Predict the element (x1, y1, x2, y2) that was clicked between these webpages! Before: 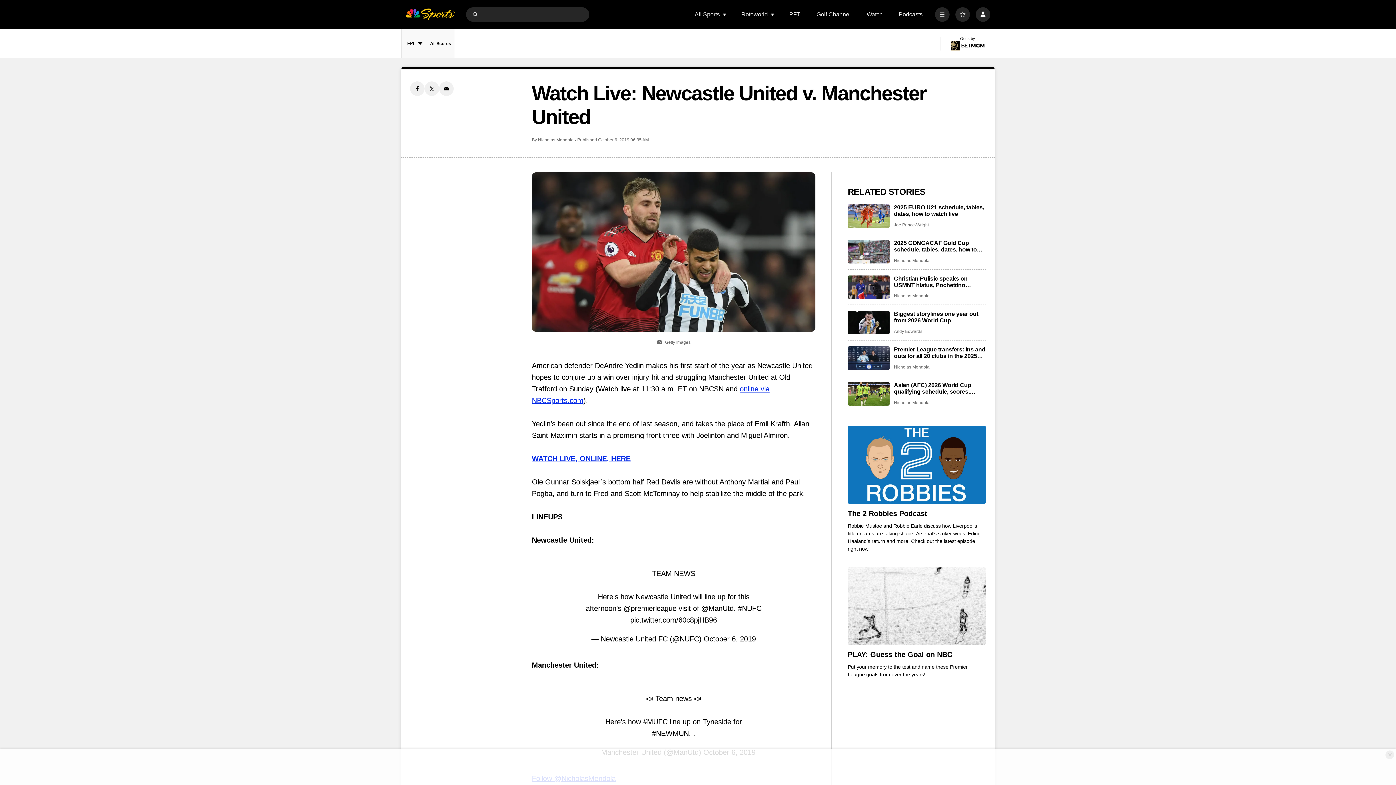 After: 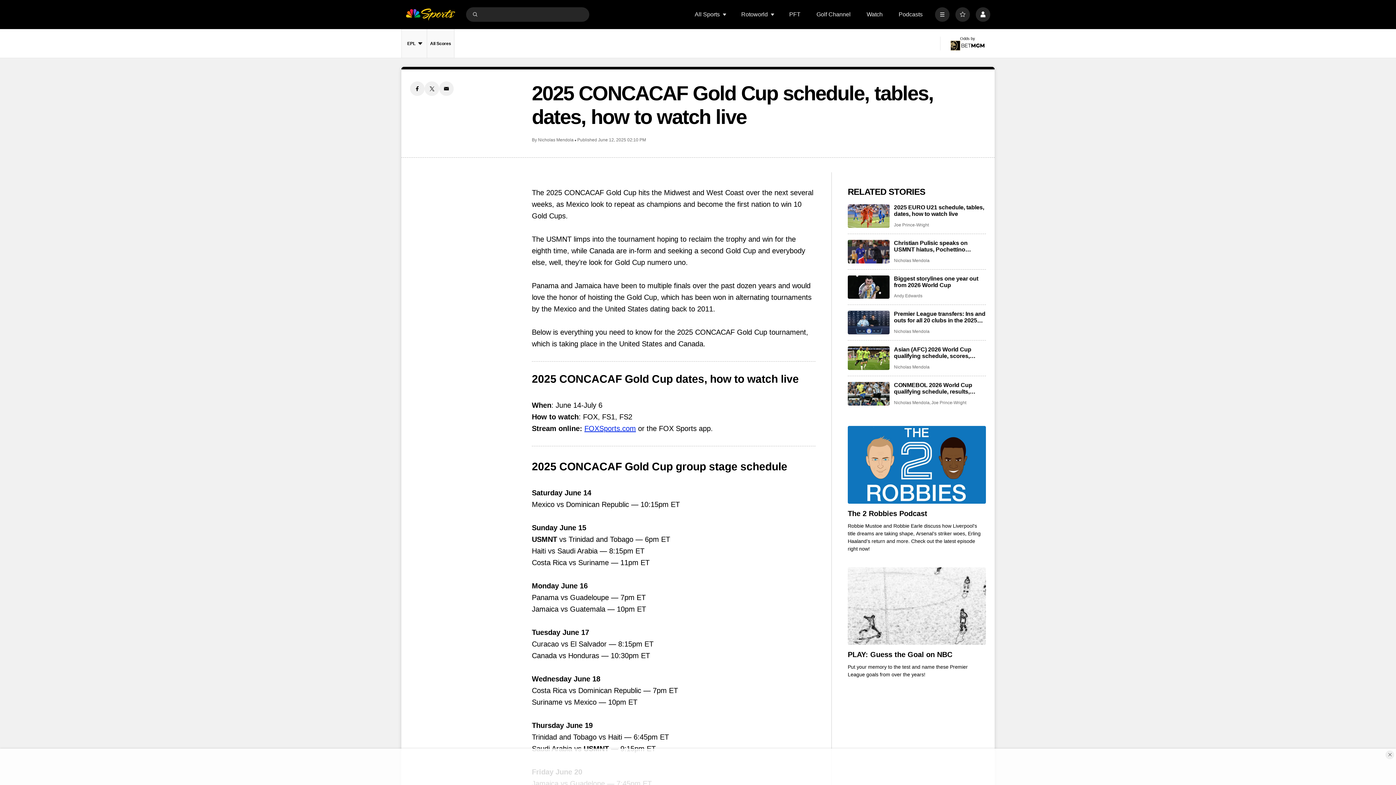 Action: label: 2025 CONCACAF Gold Cup schedule, tables, dates, how to watch live bbox: (848, 239, 889, 263)